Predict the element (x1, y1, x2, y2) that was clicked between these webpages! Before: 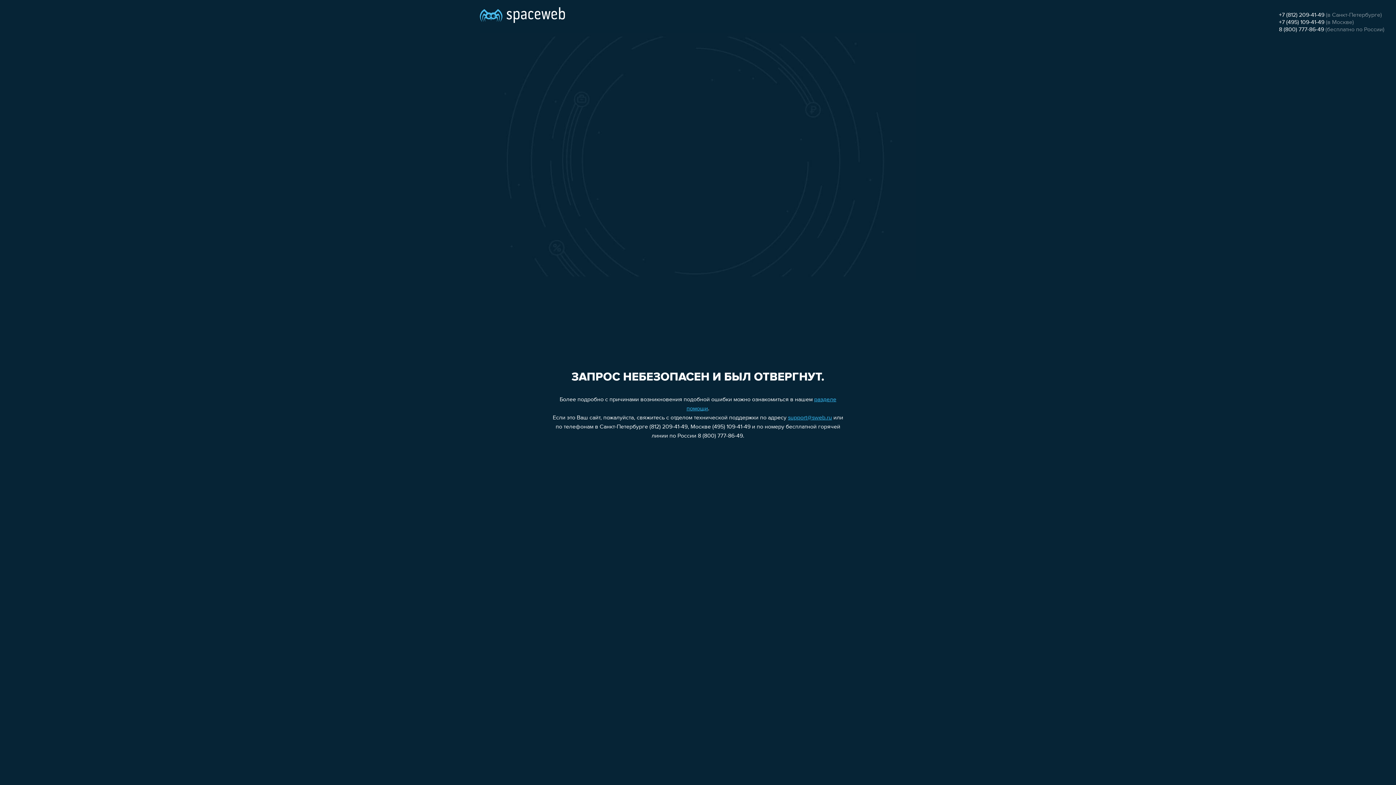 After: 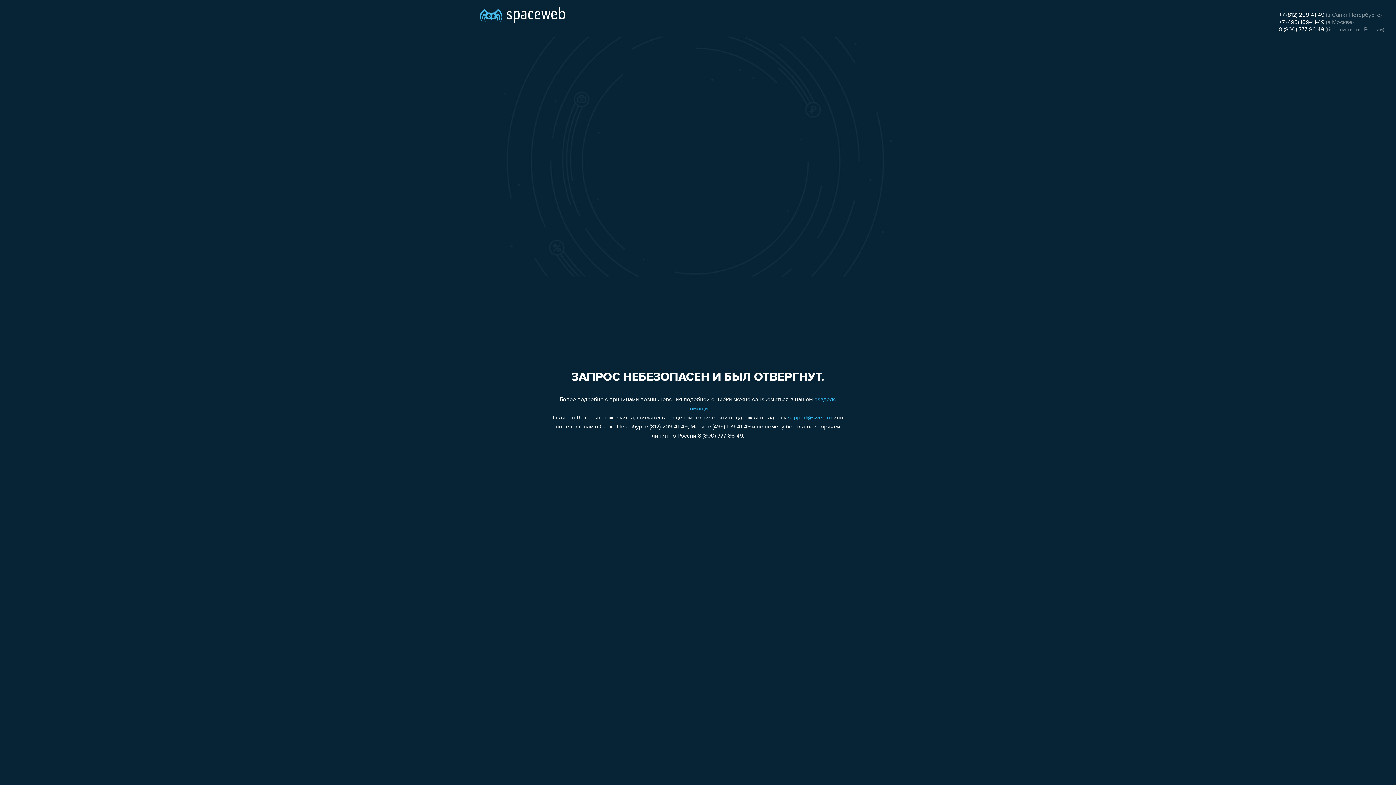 Action: label: 8 (800) 777-86-49 bbox: (1279, 26, 1324, 32)